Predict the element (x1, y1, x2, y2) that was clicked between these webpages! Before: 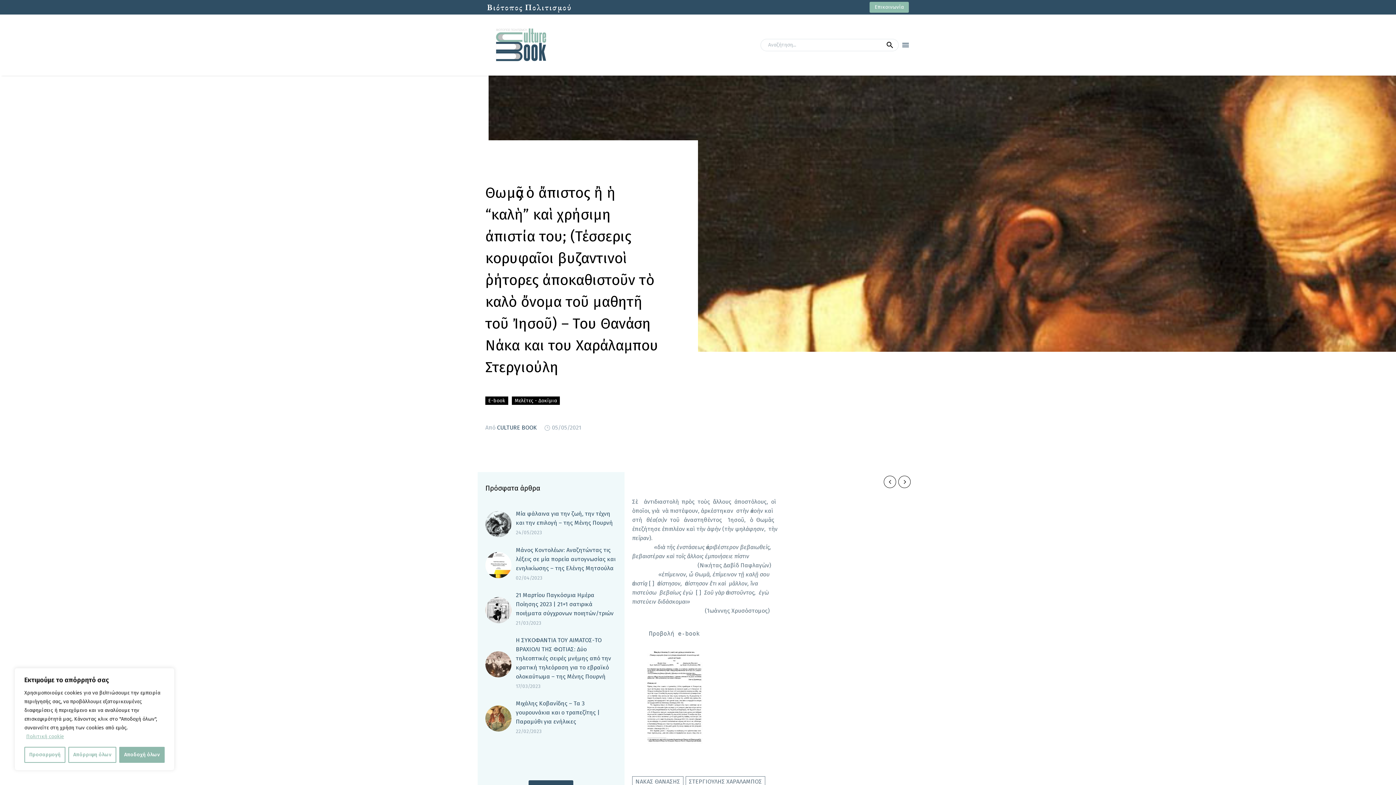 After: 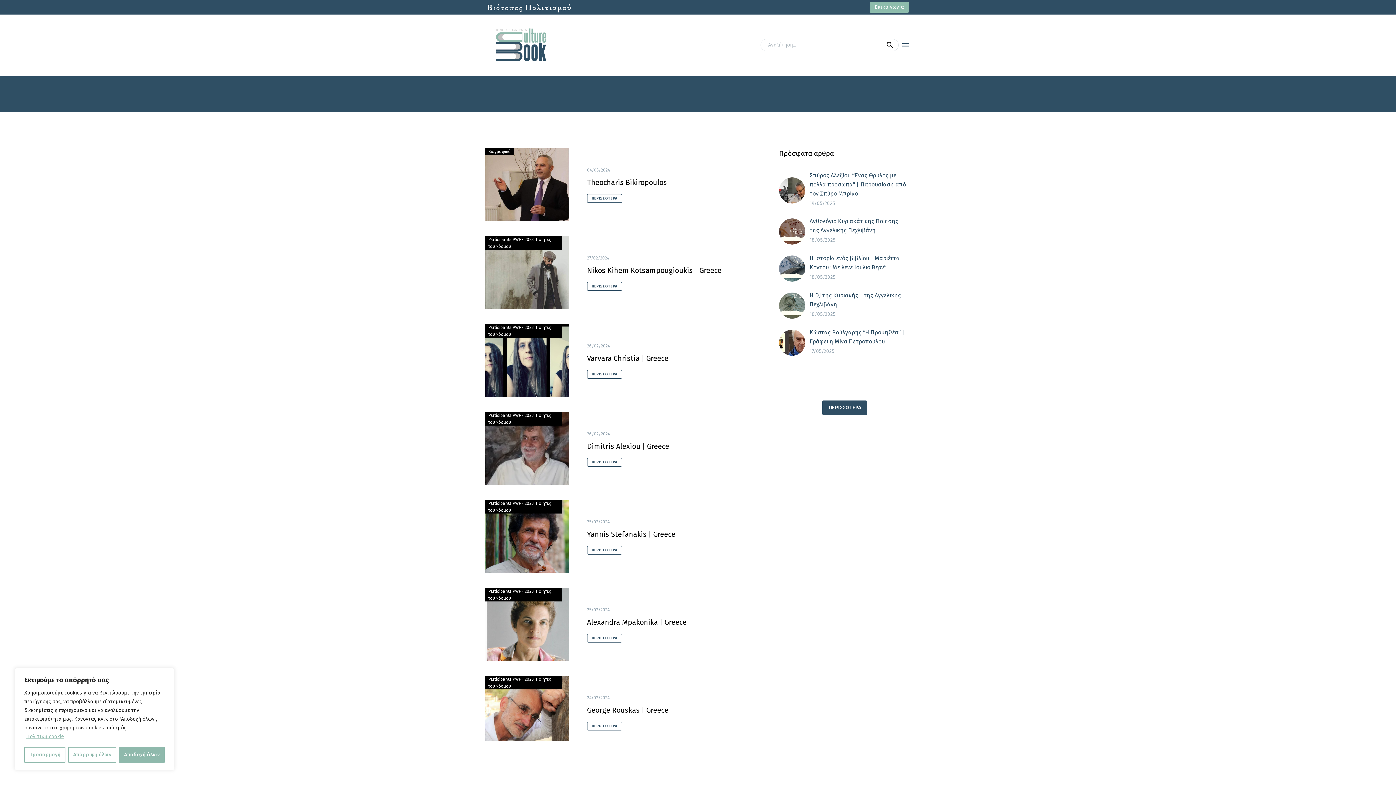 Action: label: CULTURE BOOK bbox: (497, 424, 537, 431)